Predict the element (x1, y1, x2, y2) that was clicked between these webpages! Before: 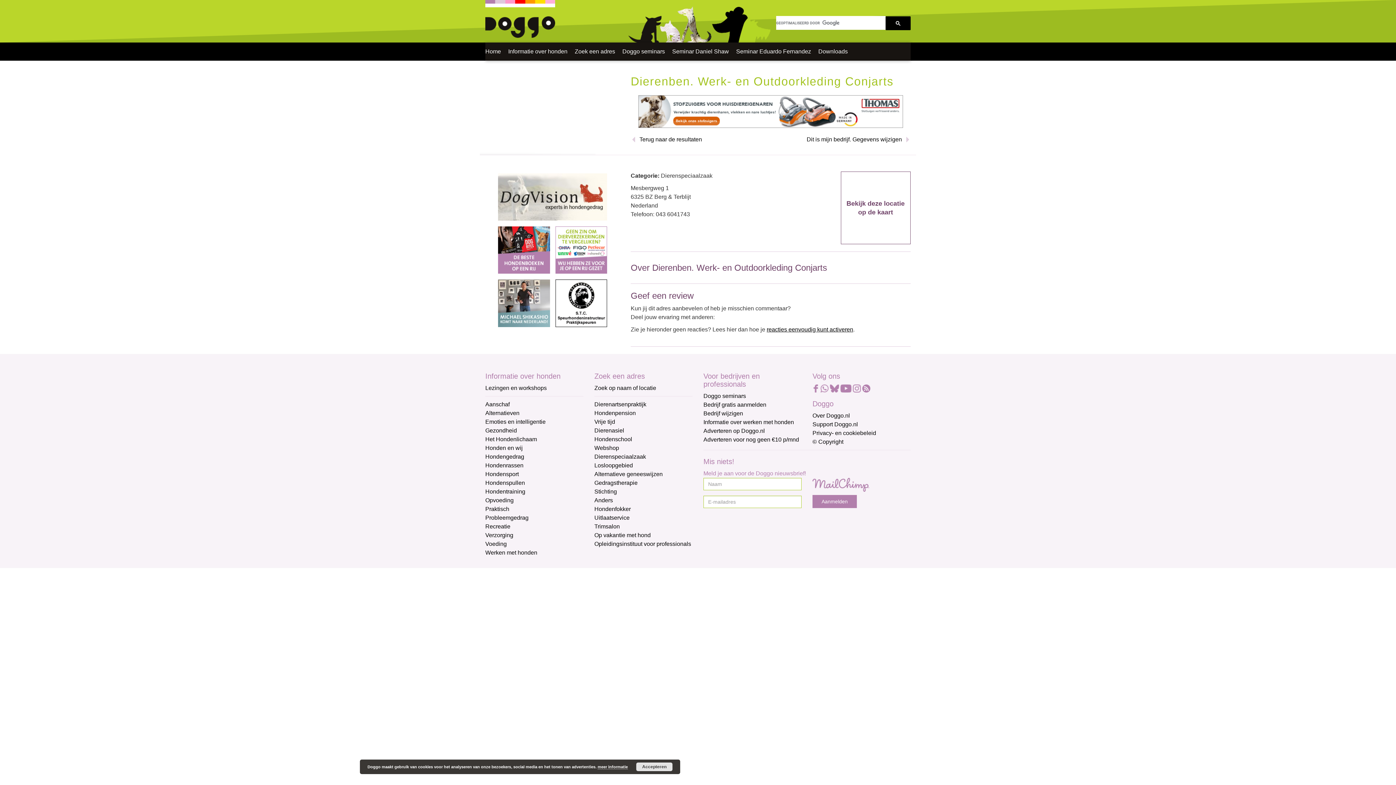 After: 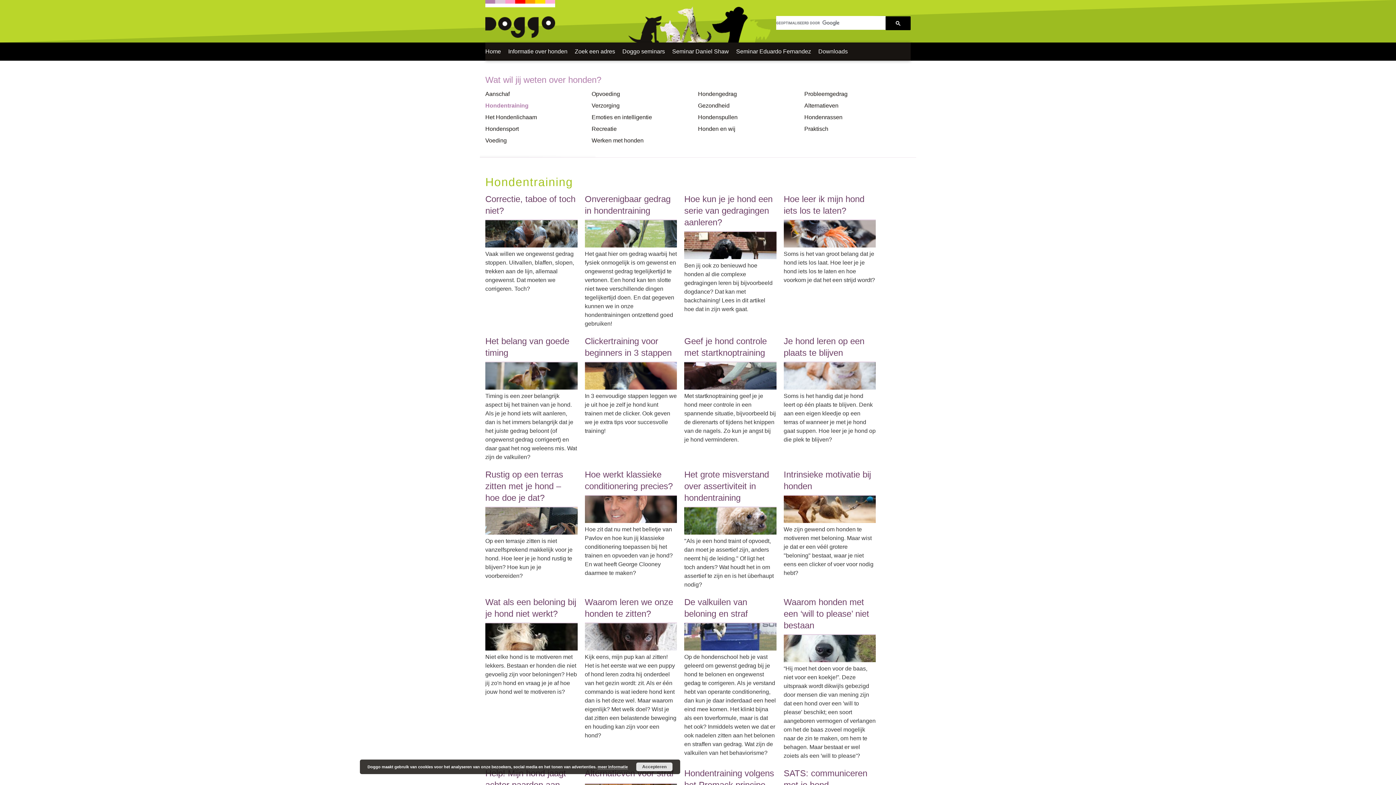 Action: bbox: (485, 488, 525, 494) label: Hondentraining